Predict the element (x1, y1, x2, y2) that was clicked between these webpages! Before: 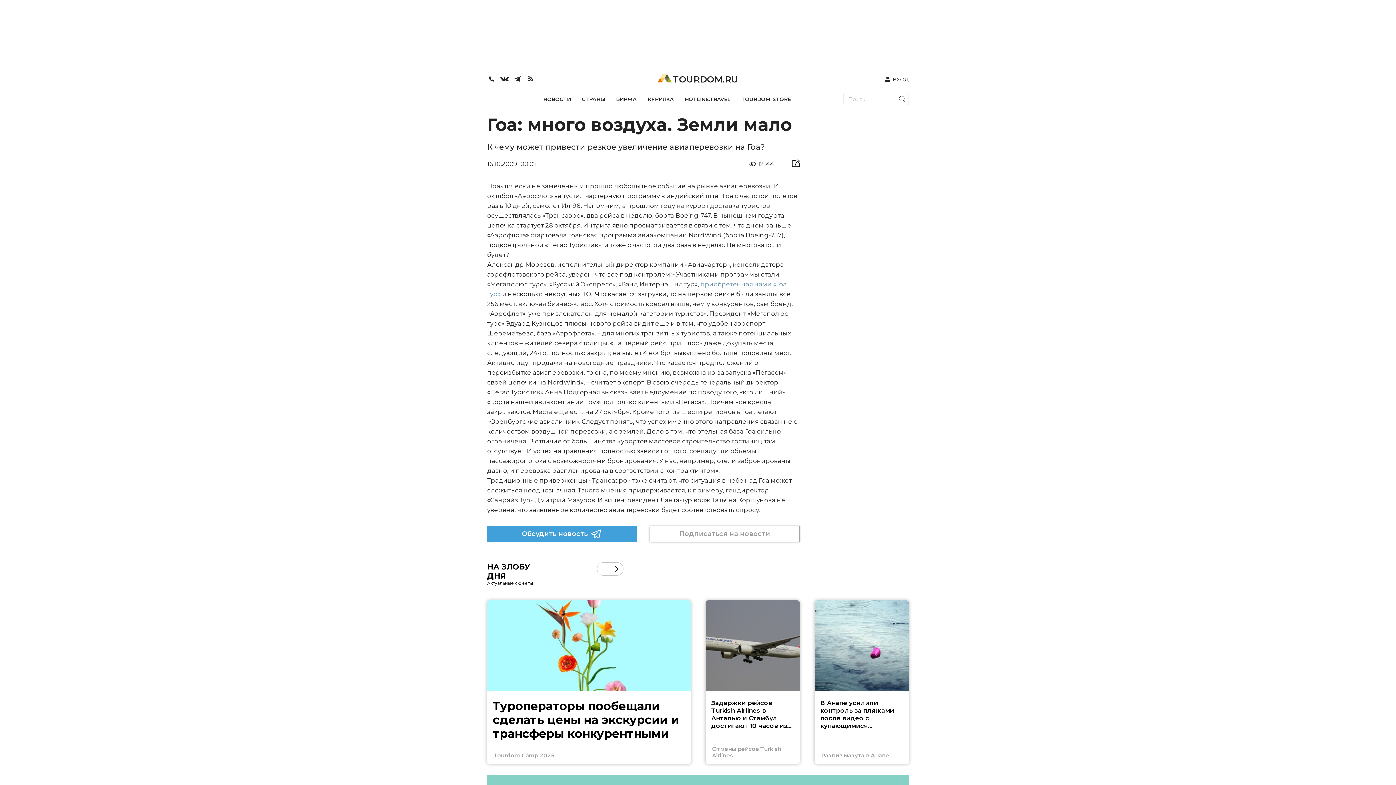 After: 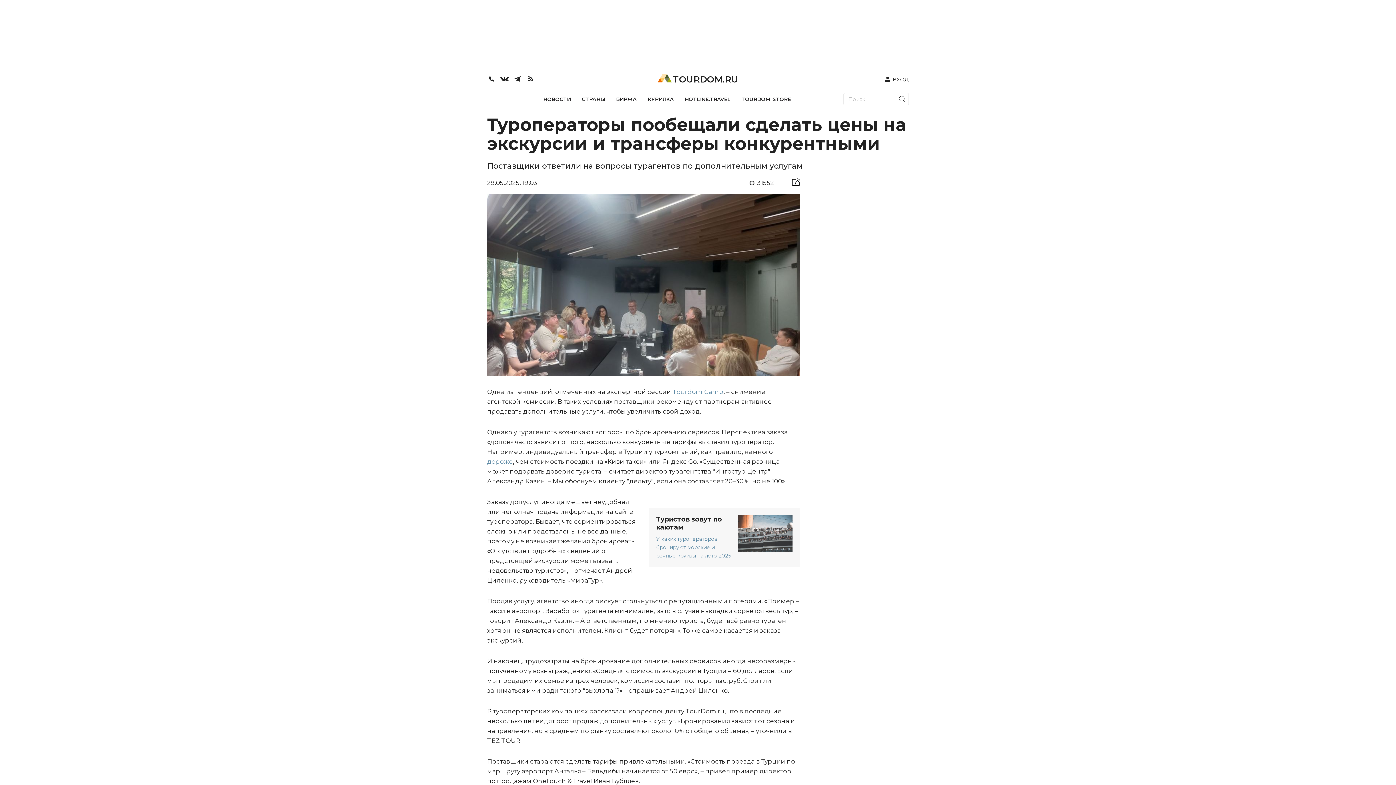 Action: bbox: (491, 698, 686, 742) label: Туроператоры пообещали сделать цены на экскурсии и трансферы конкурентными